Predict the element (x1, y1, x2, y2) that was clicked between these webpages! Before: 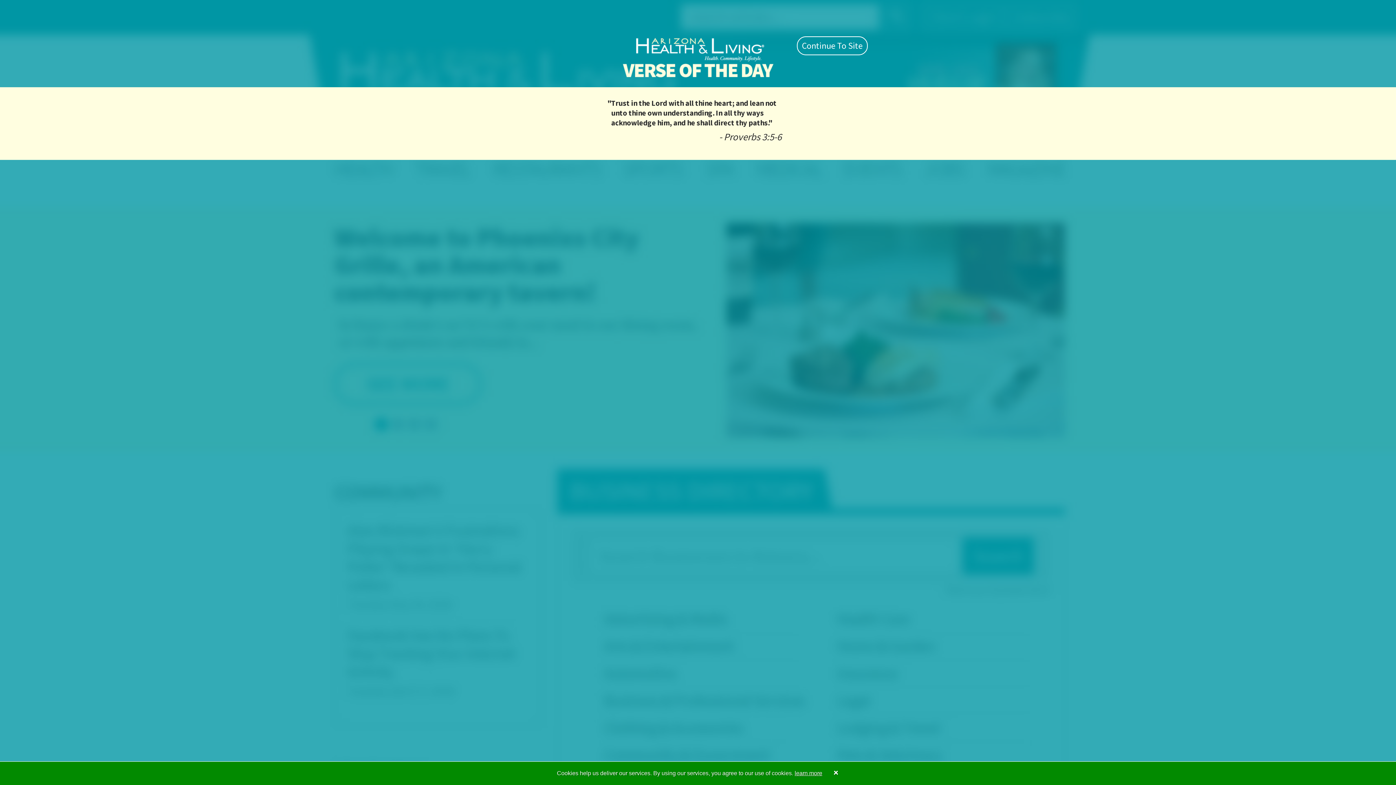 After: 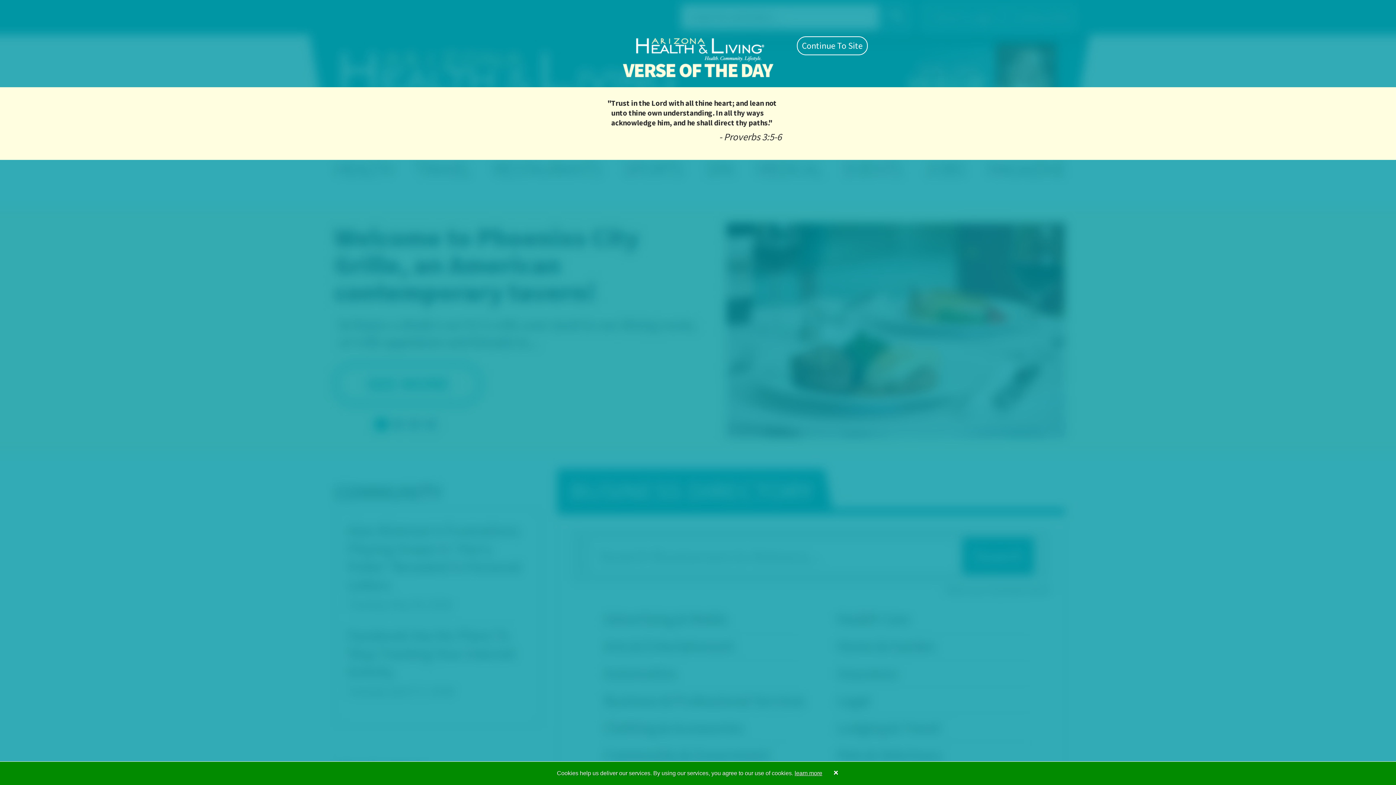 Action: bbox: (794, 770, 822, 776) label: learn more